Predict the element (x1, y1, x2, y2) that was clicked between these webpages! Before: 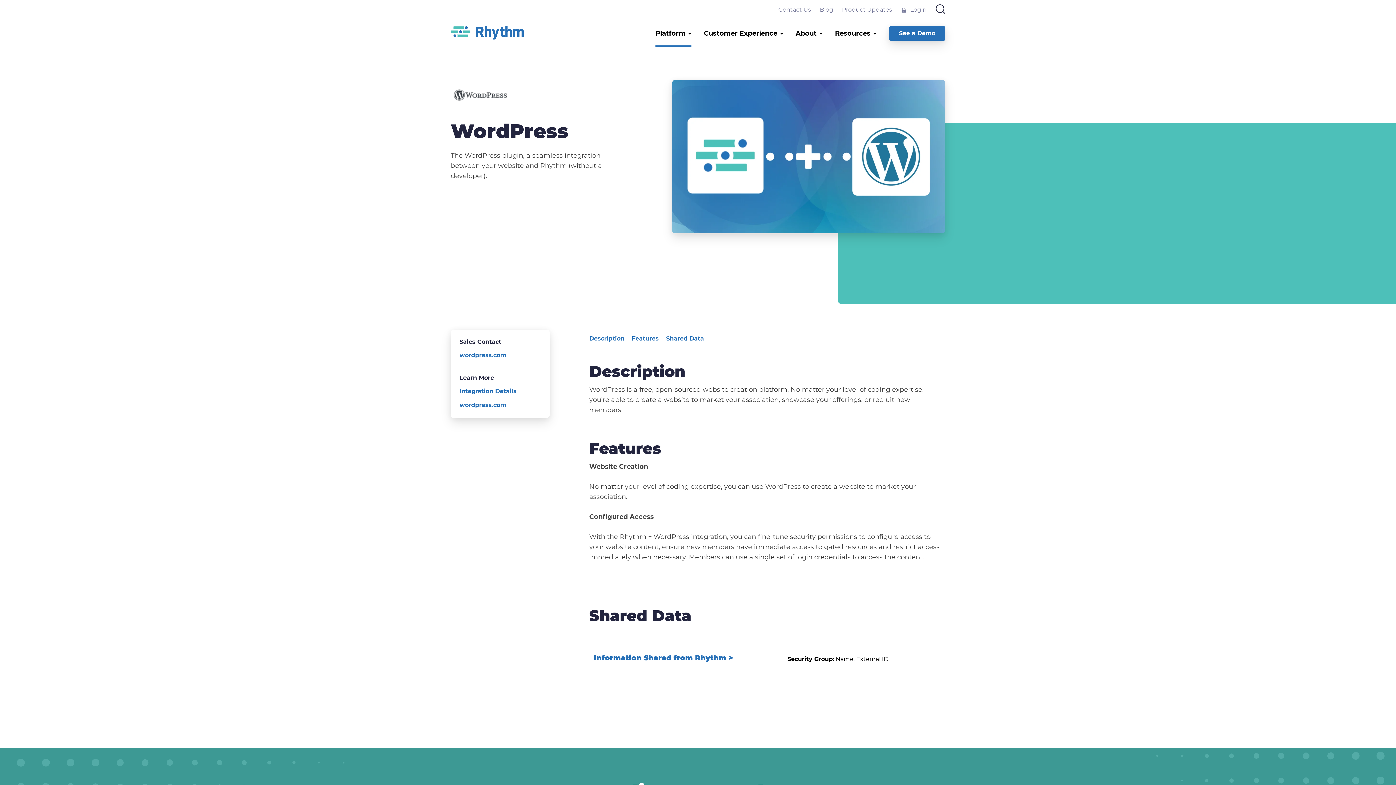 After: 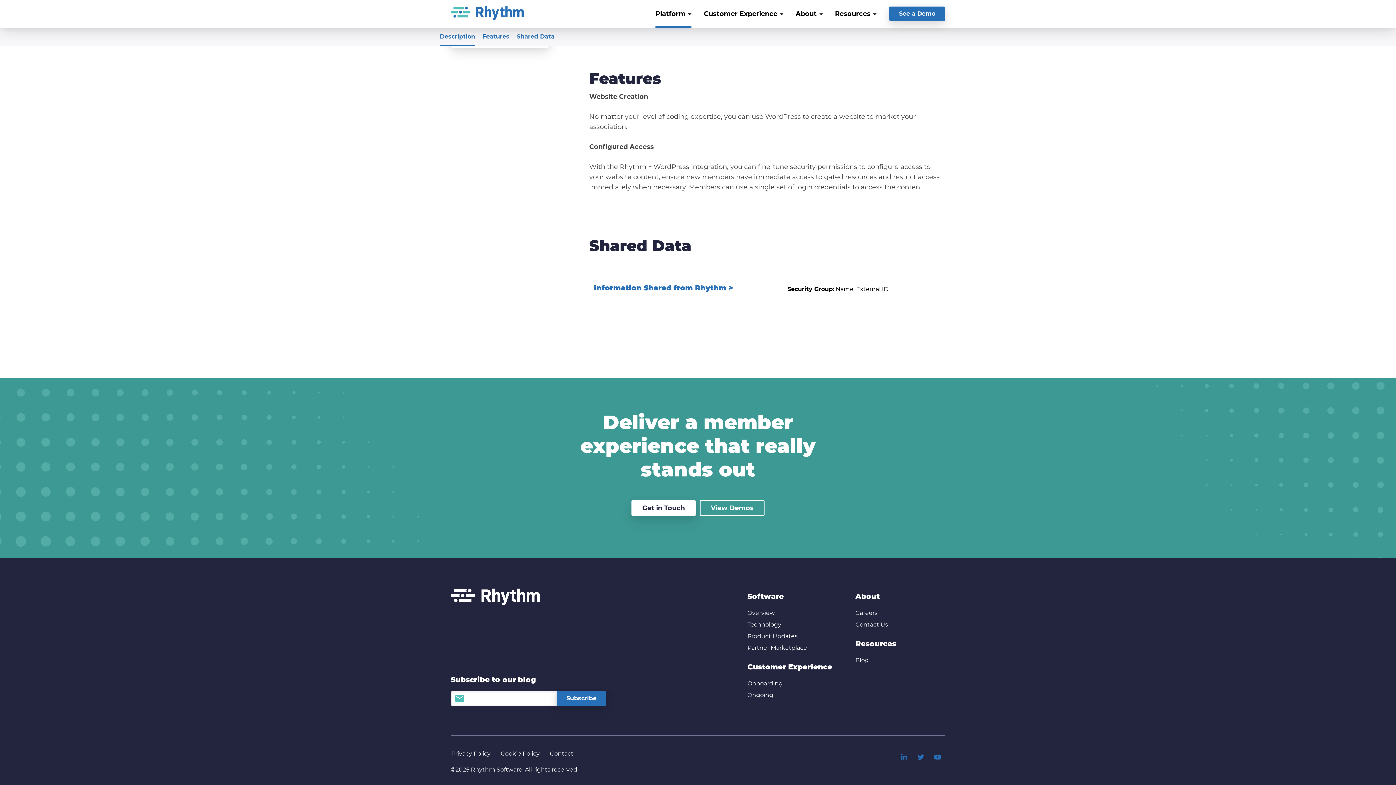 Action: label: Shared Data bbox: (666, 329, 704, 348)